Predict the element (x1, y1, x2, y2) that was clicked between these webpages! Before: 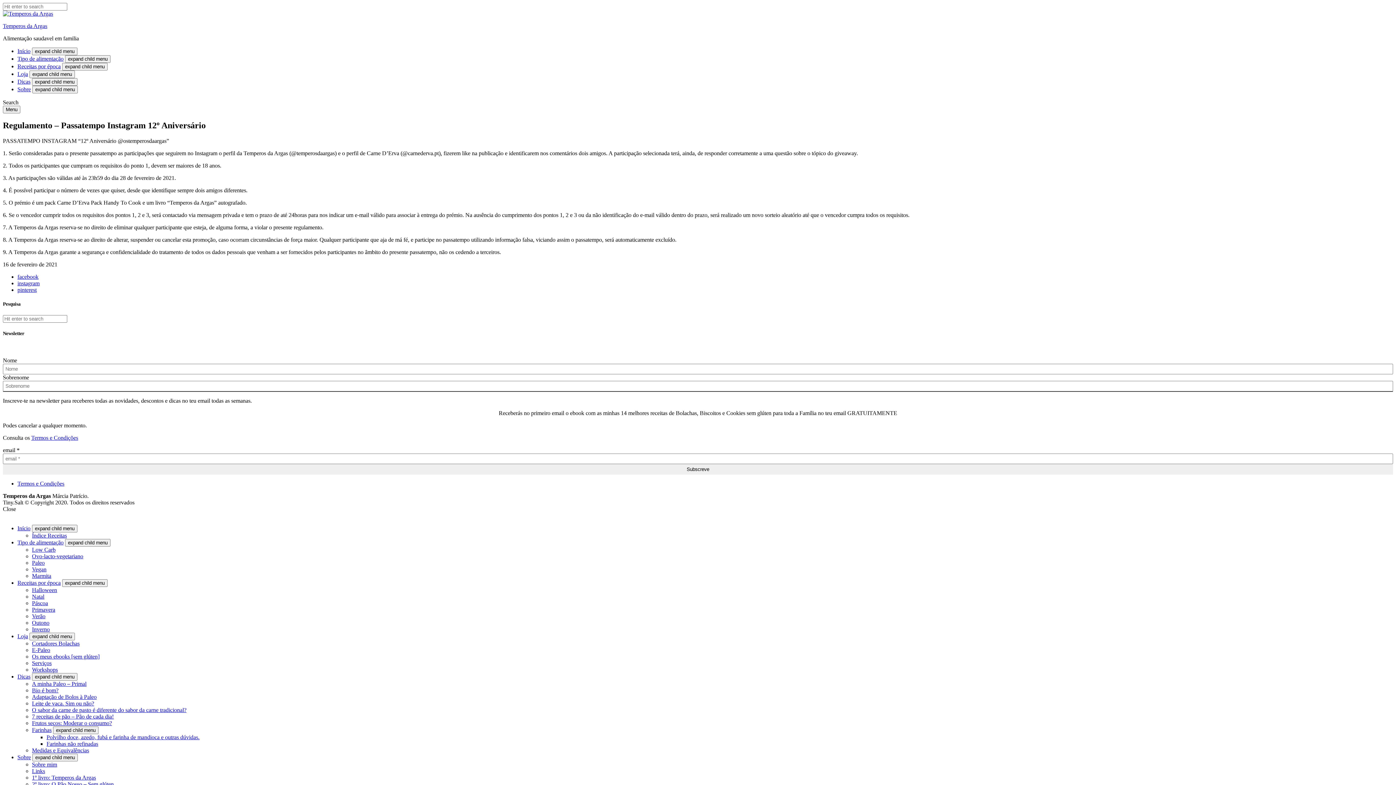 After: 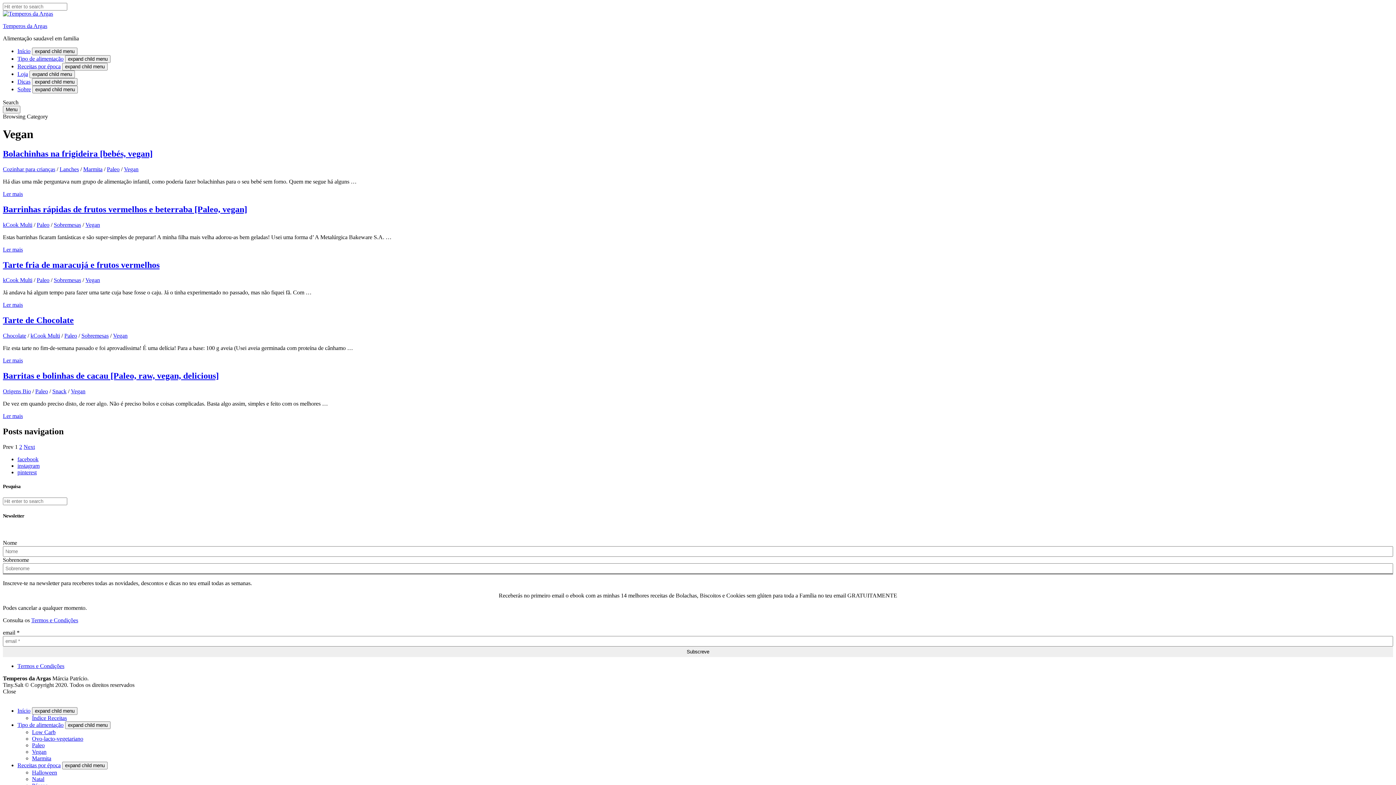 Action: bbox: (32, 566, 46, 572) label: Vegan